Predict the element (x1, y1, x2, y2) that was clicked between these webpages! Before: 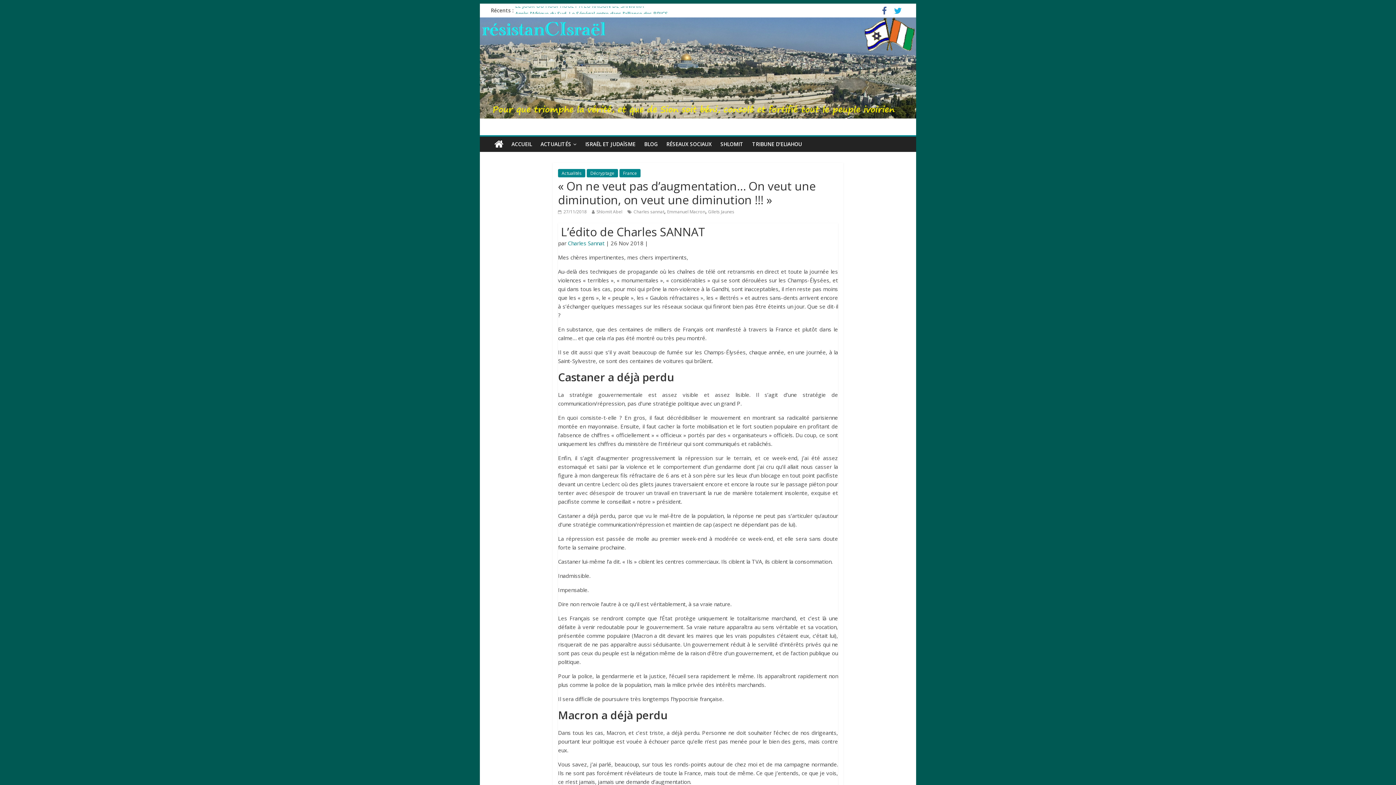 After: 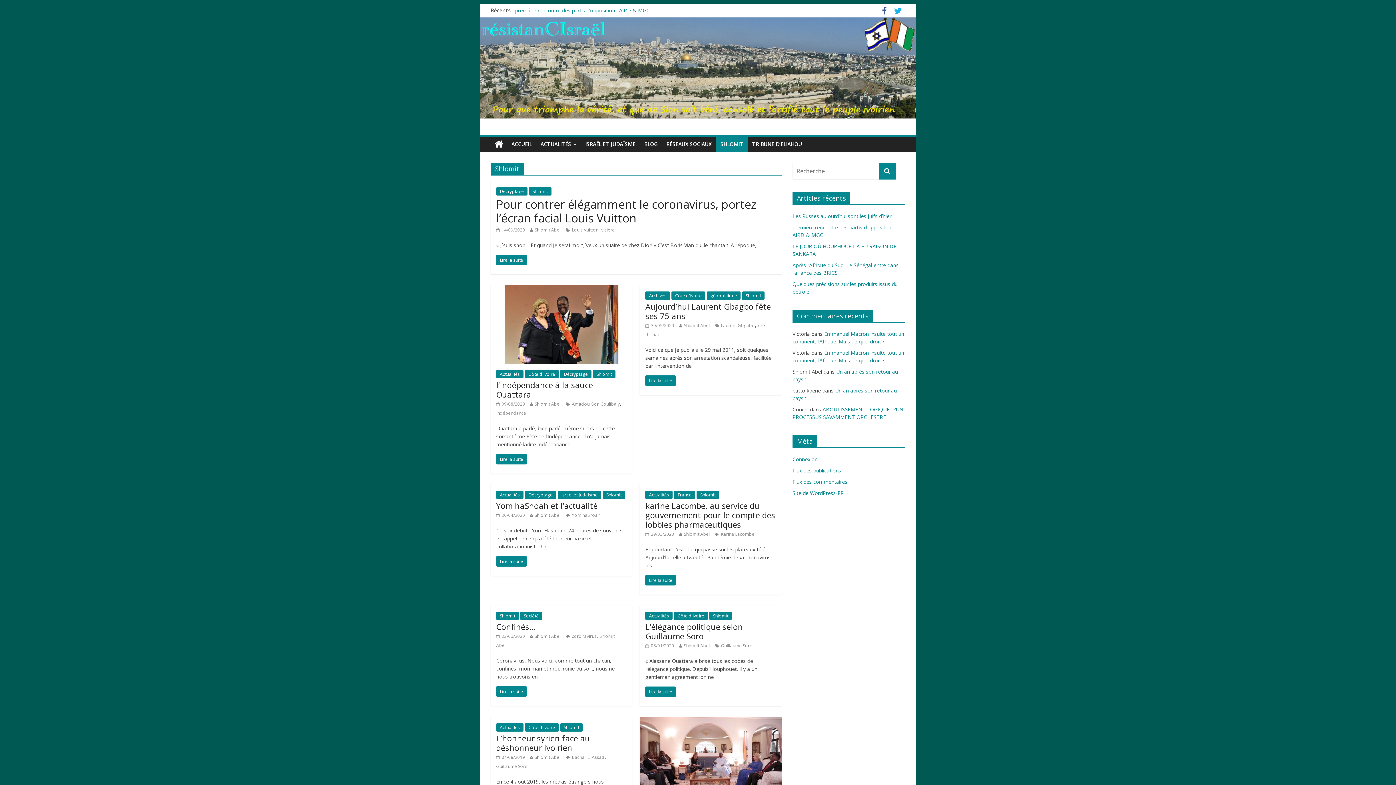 Action: label: SHLOMIT bbox: (716, 136, 748, 151)